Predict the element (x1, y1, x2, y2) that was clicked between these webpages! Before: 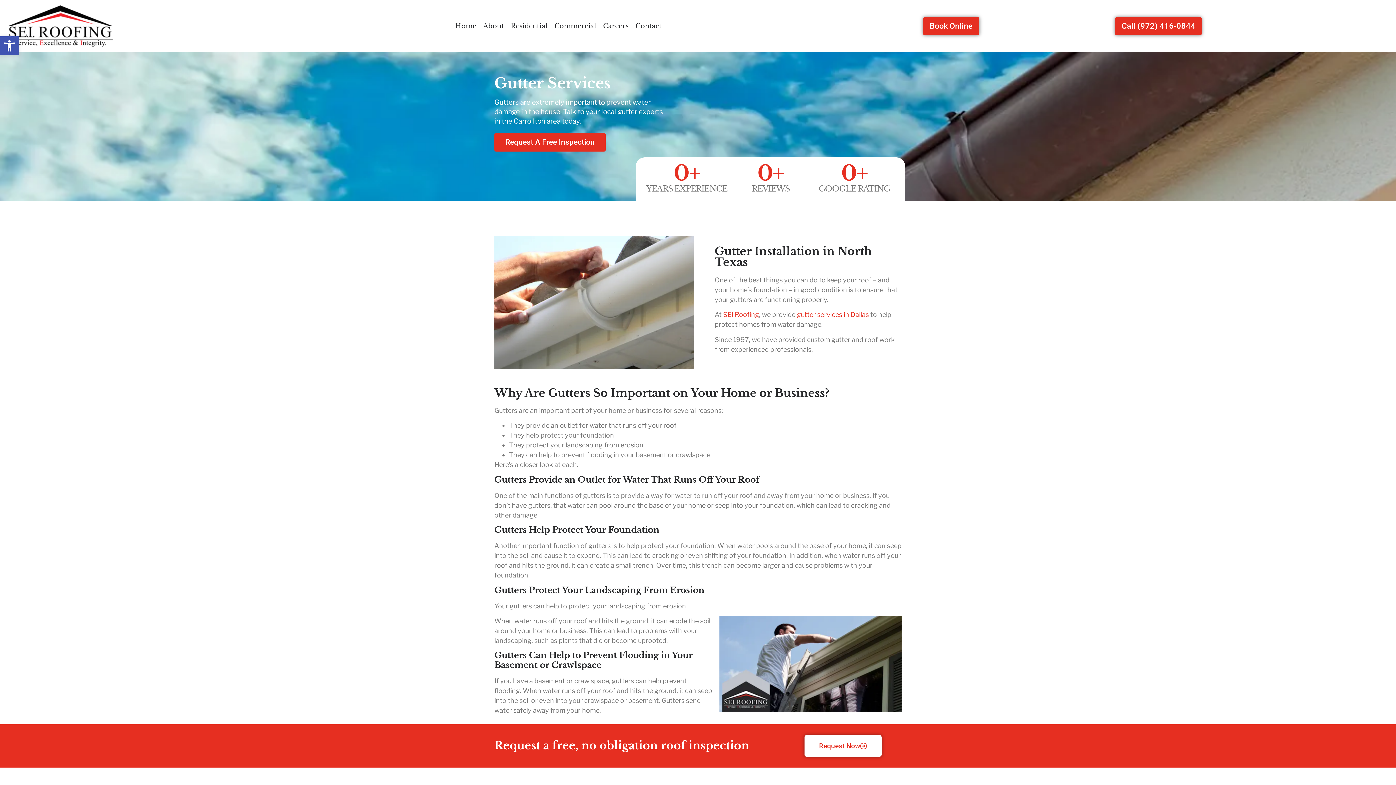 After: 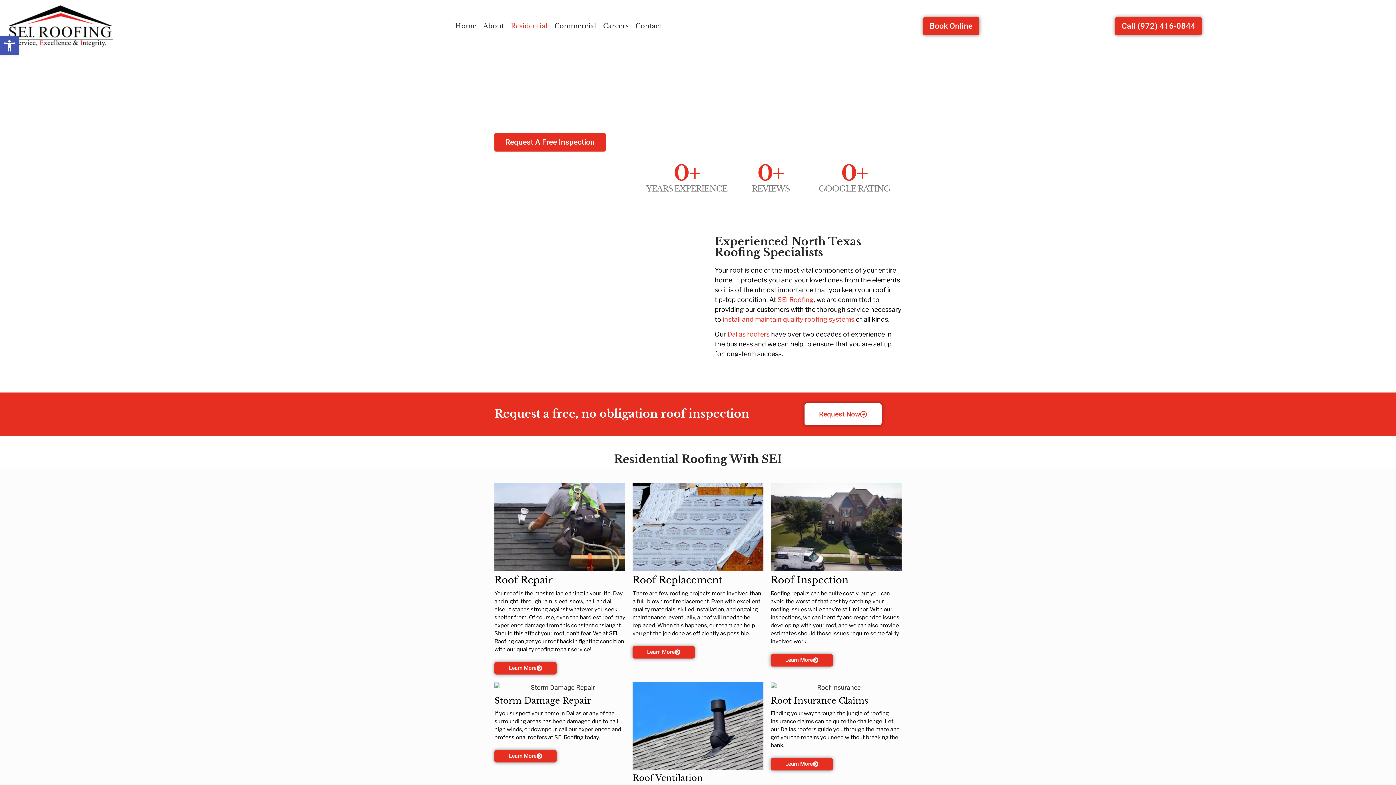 Action: bbox: (510, 17, 547, 34) label: Residential